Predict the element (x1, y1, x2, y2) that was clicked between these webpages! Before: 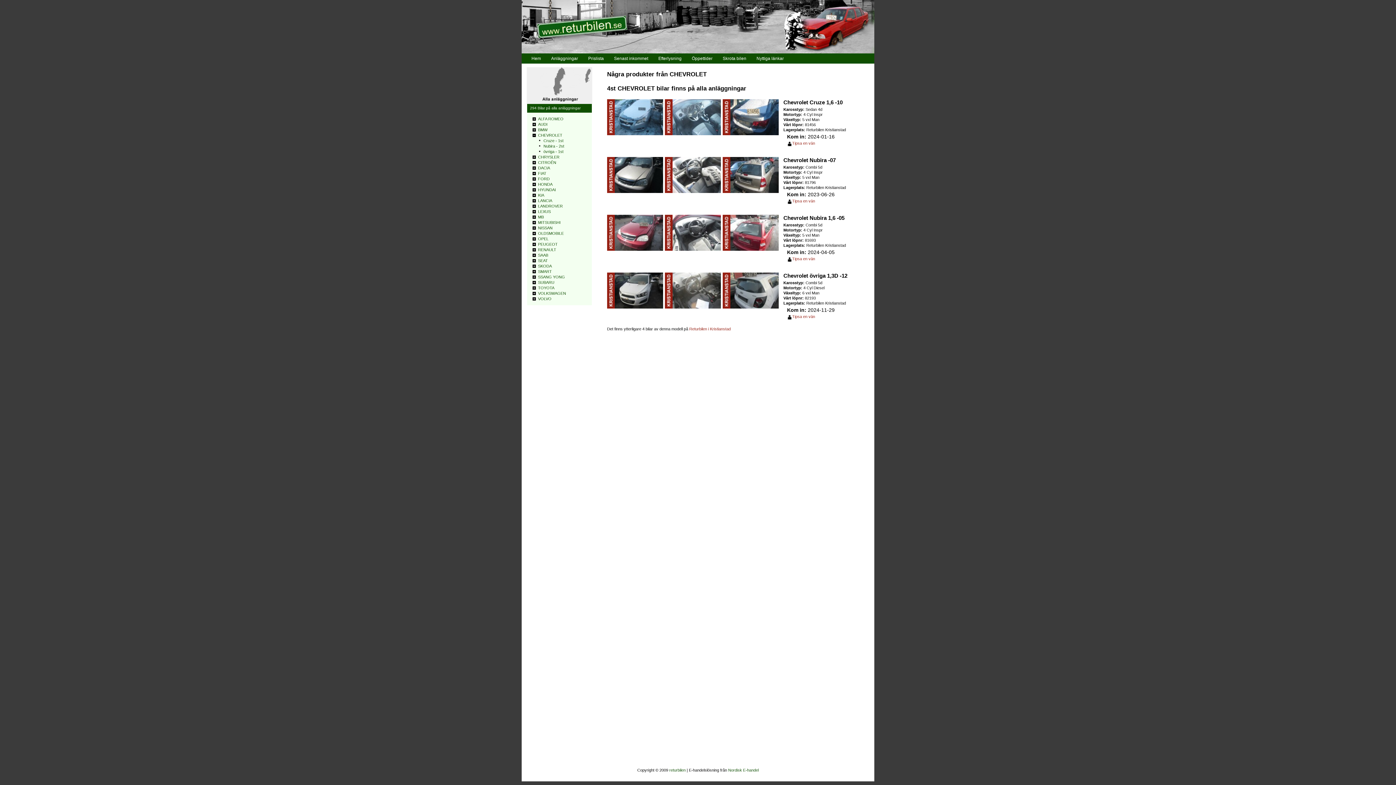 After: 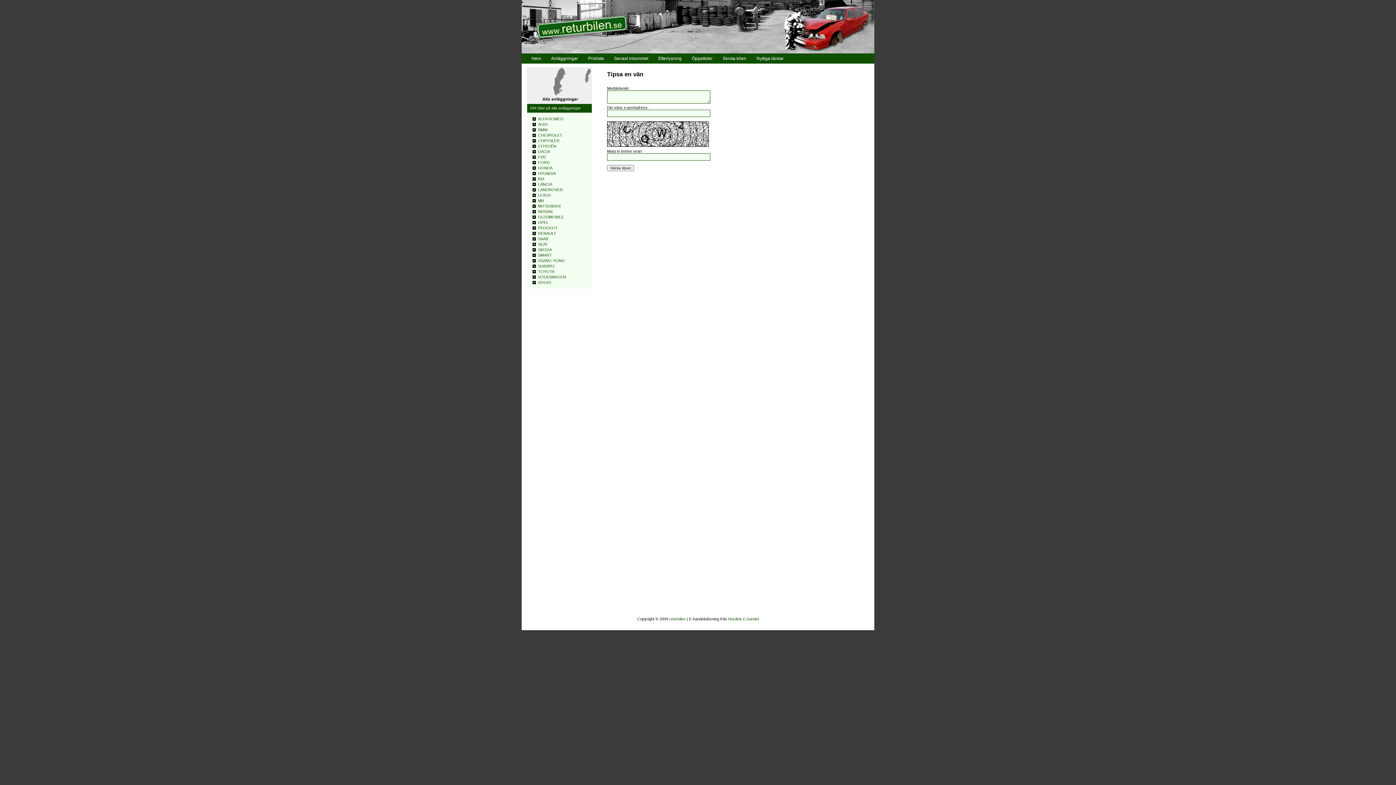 Action: label: Tipsa en vän bbox: (792, 141, 815, 145)